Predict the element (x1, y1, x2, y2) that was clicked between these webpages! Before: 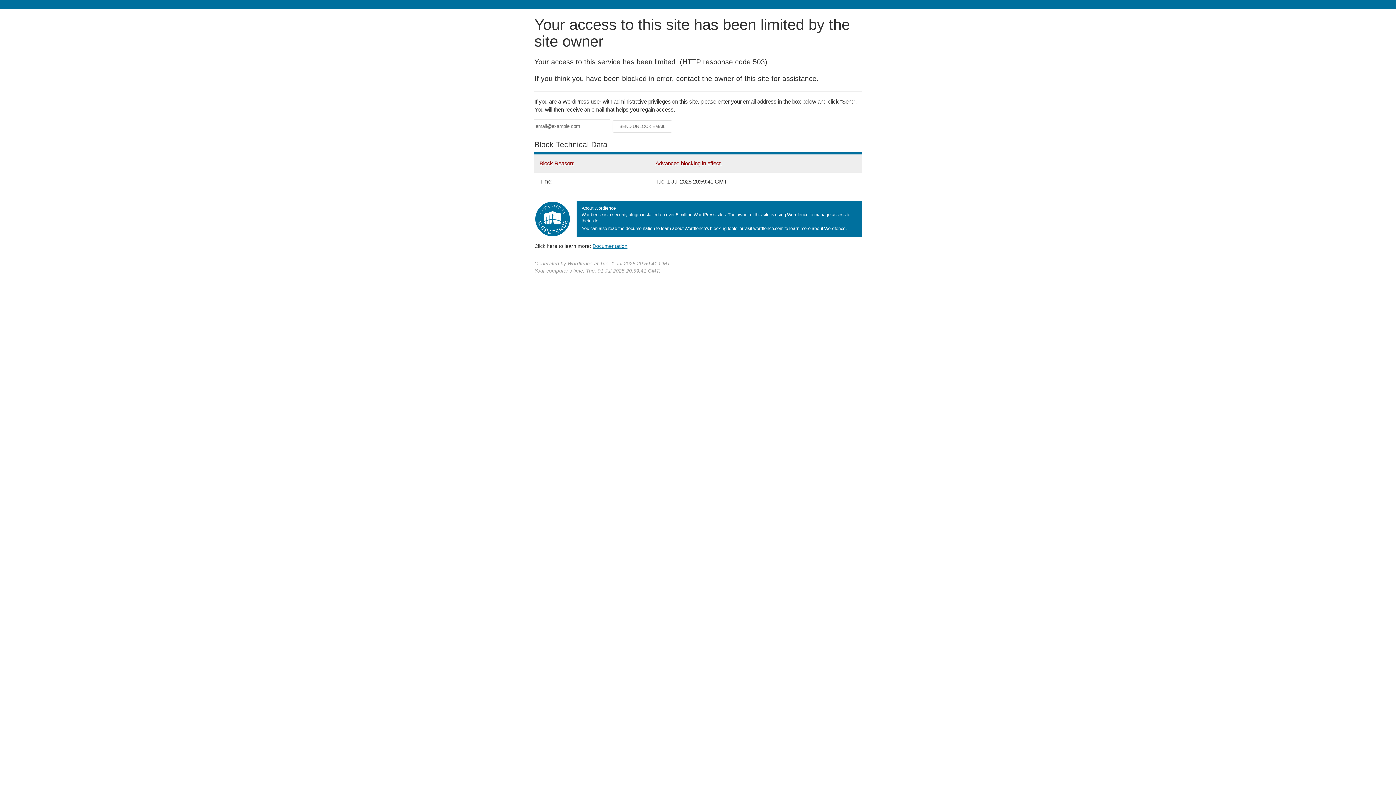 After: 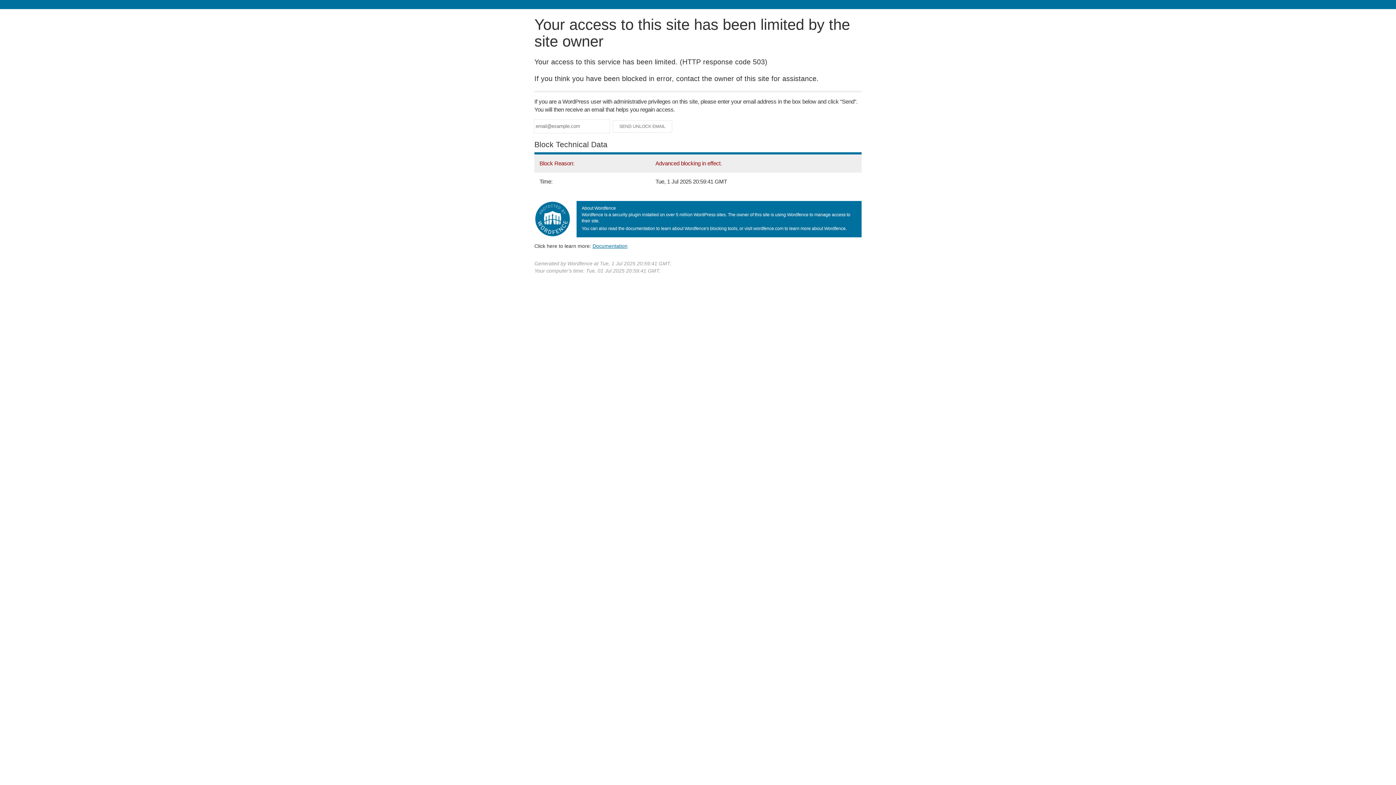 Action: bbox: (592, 243, 627, 248) label: Documentation